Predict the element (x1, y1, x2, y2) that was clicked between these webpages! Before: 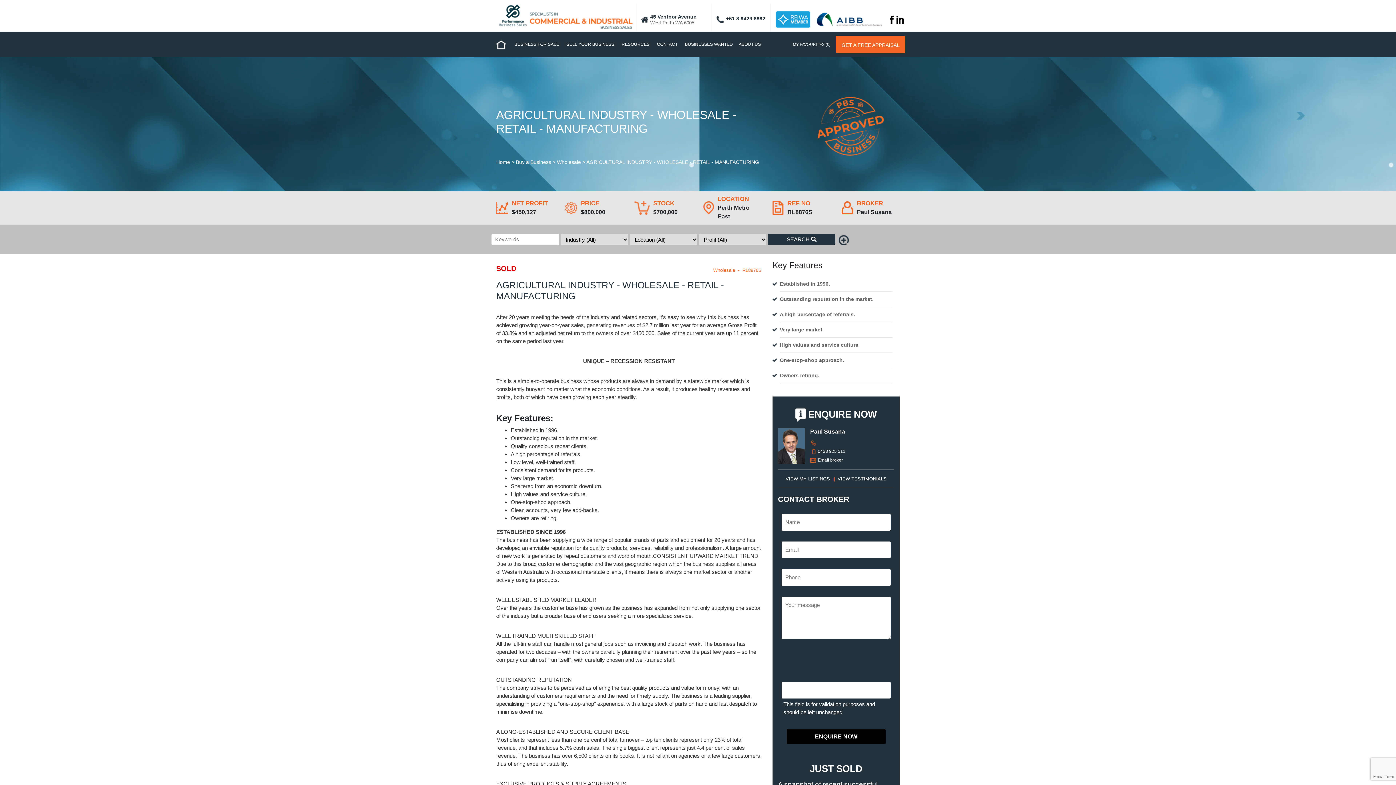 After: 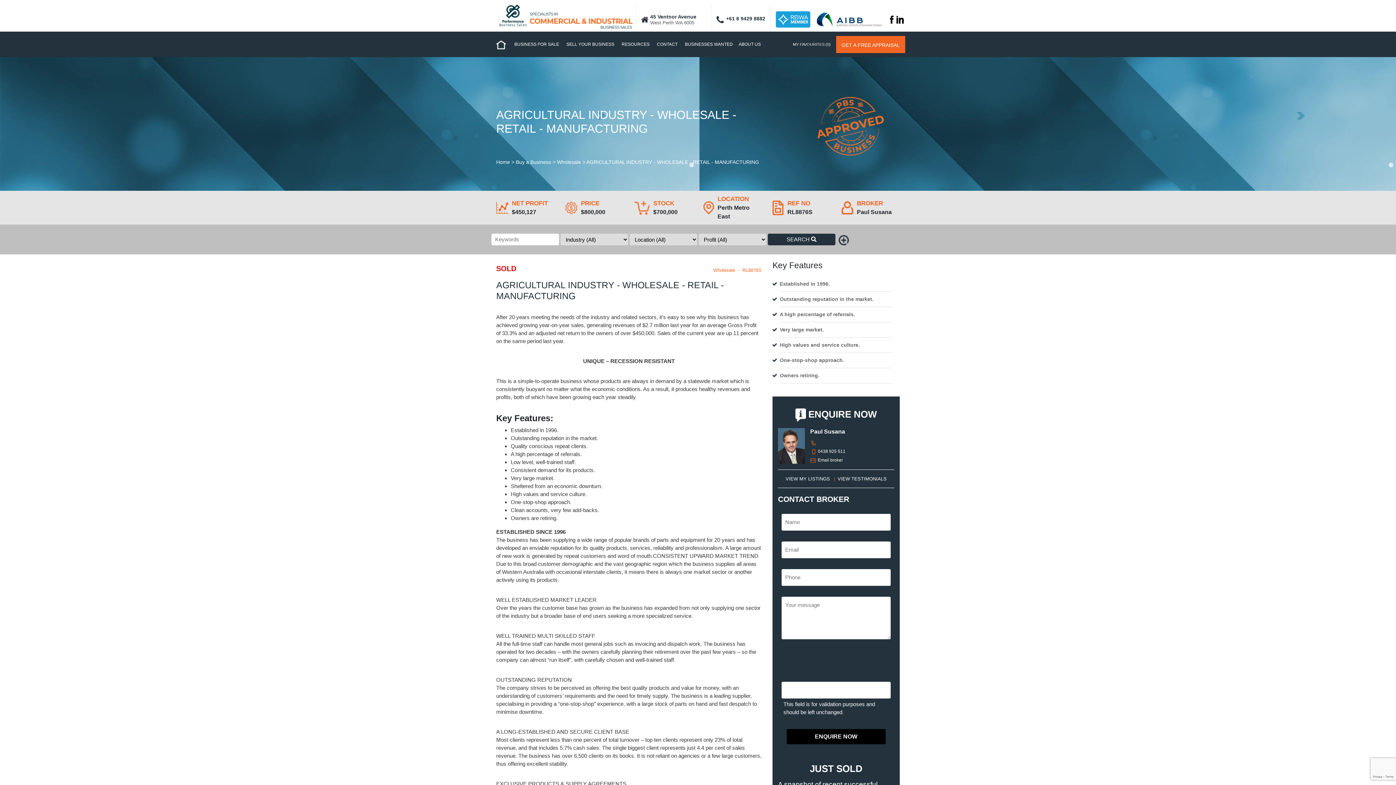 Action: bbox: (888, 15, 895, 23)